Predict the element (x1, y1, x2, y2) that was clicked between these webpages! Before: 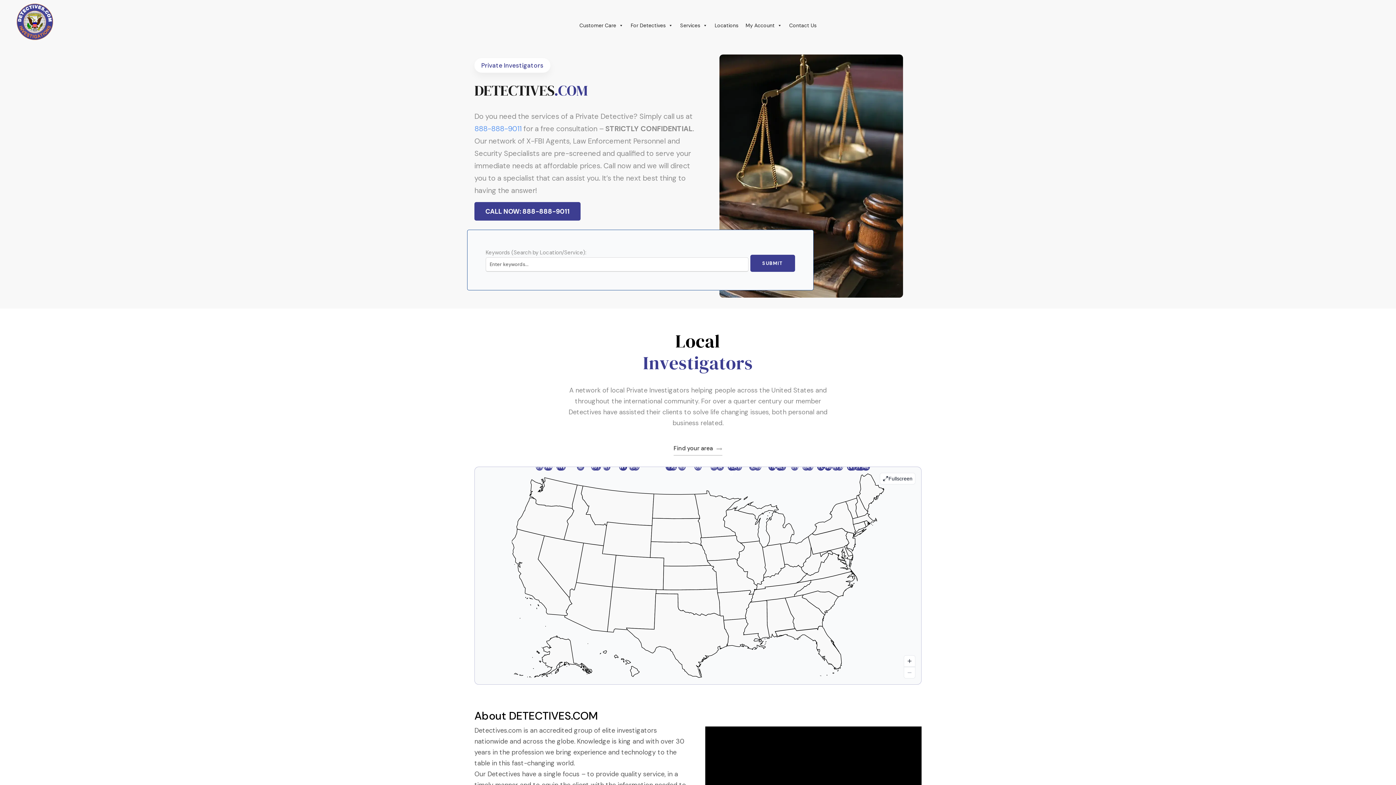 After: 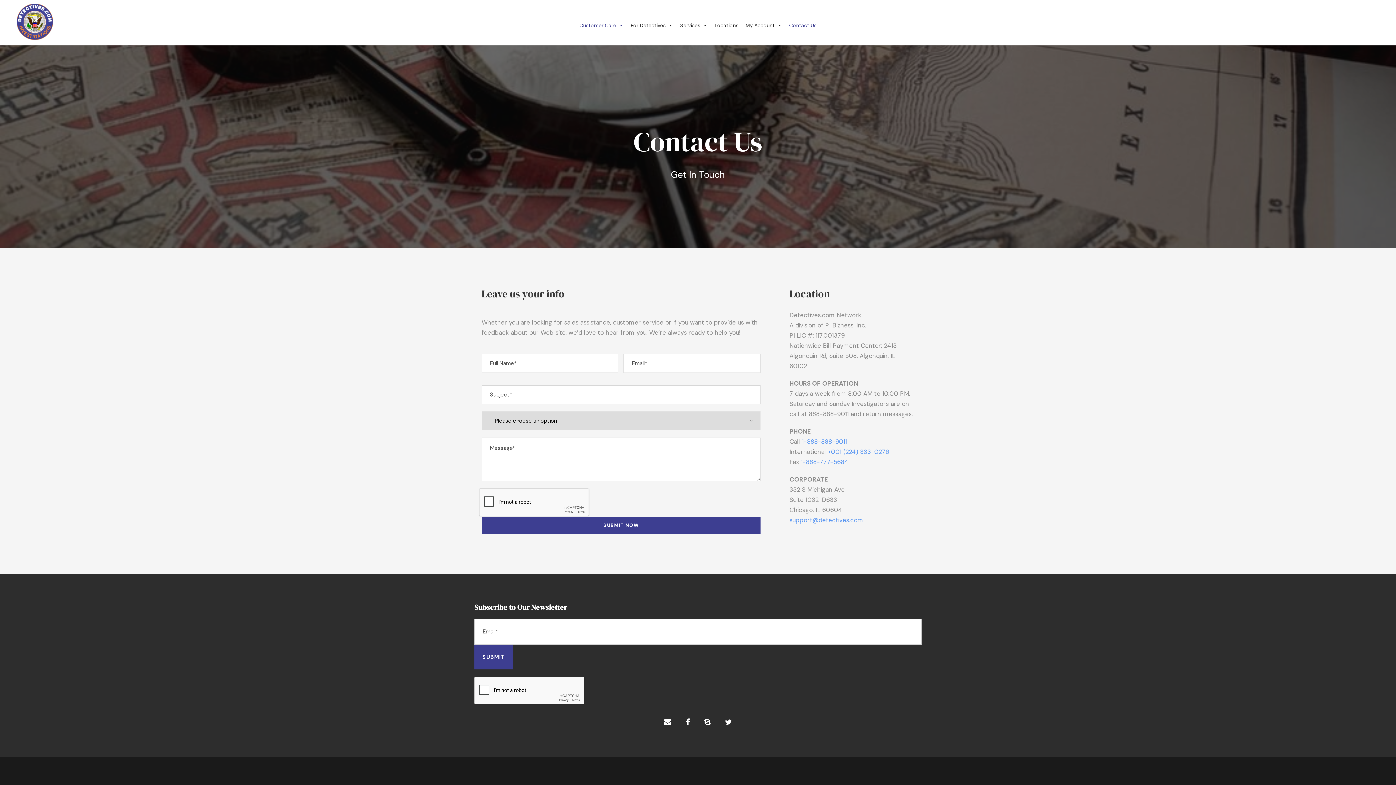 Action: label: Contact Us bbox: (785, 18, 820, 32)